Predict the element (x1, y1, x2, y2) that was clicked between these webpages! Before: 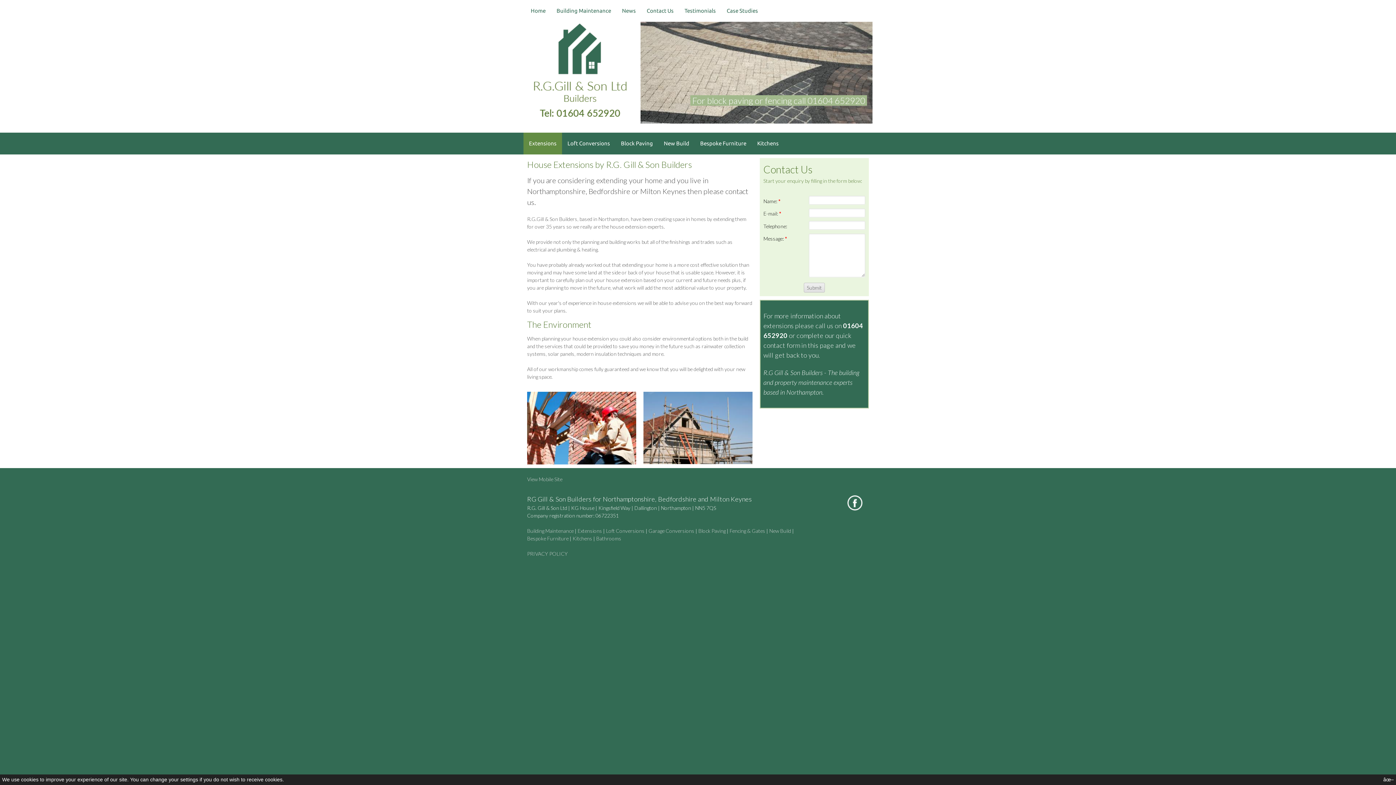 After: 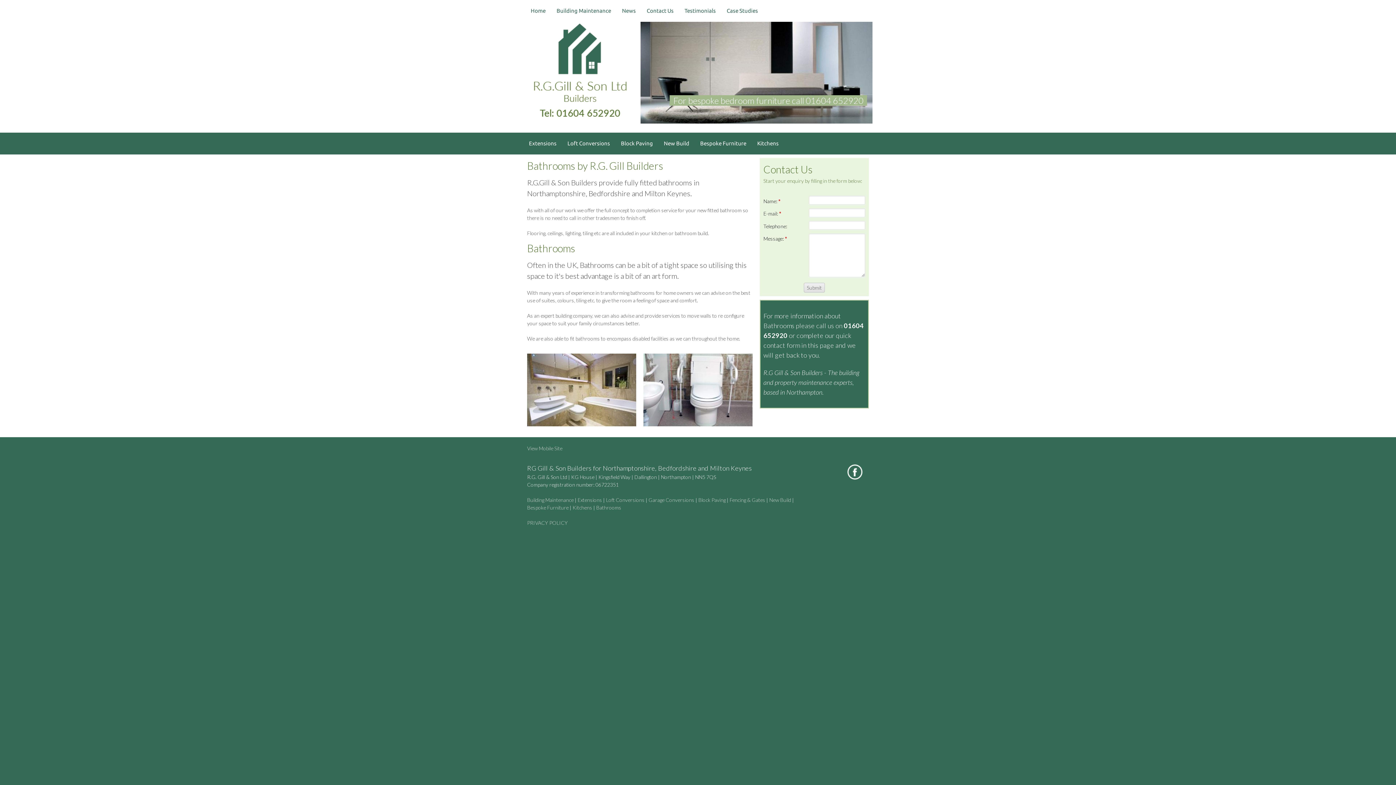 Action: label: Bathrooms bbox: (596, 535, 621, 541)